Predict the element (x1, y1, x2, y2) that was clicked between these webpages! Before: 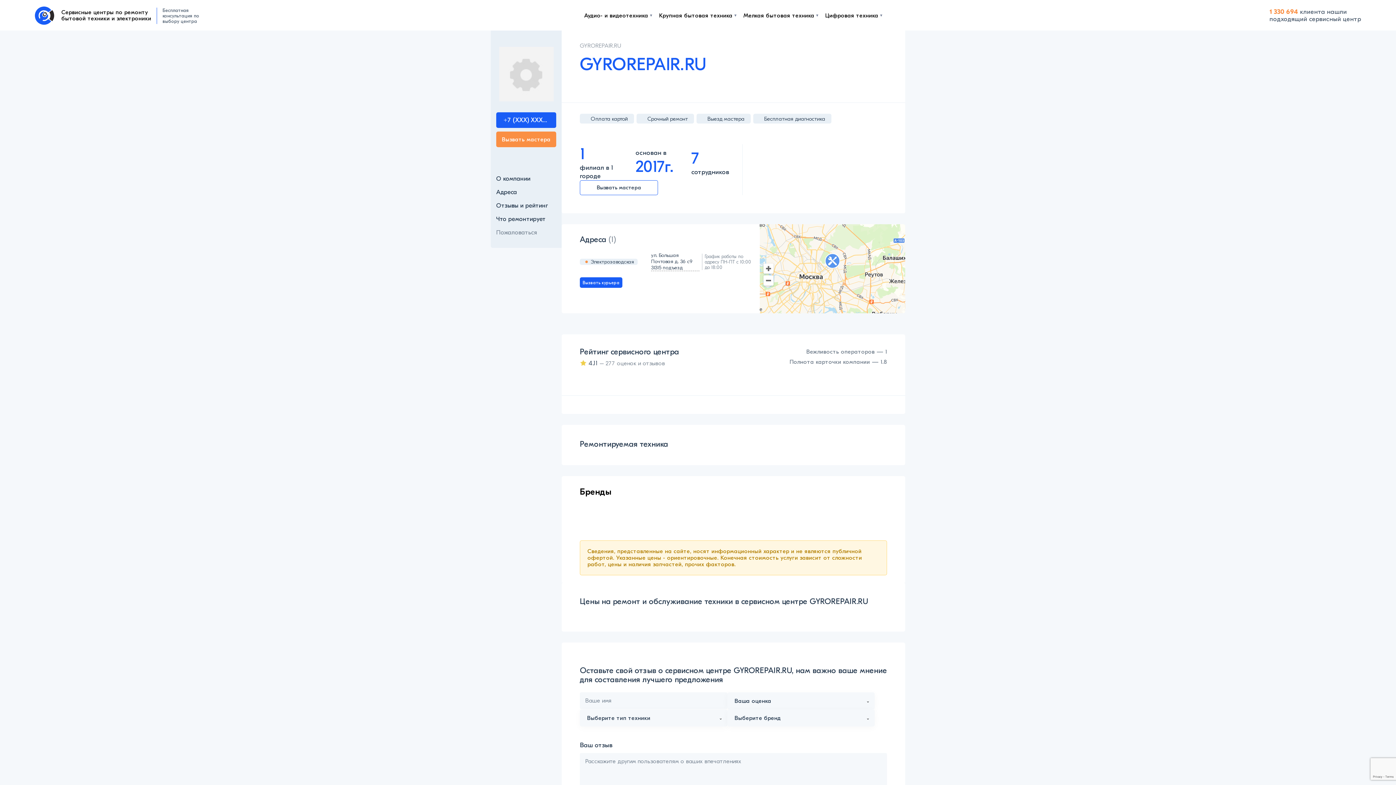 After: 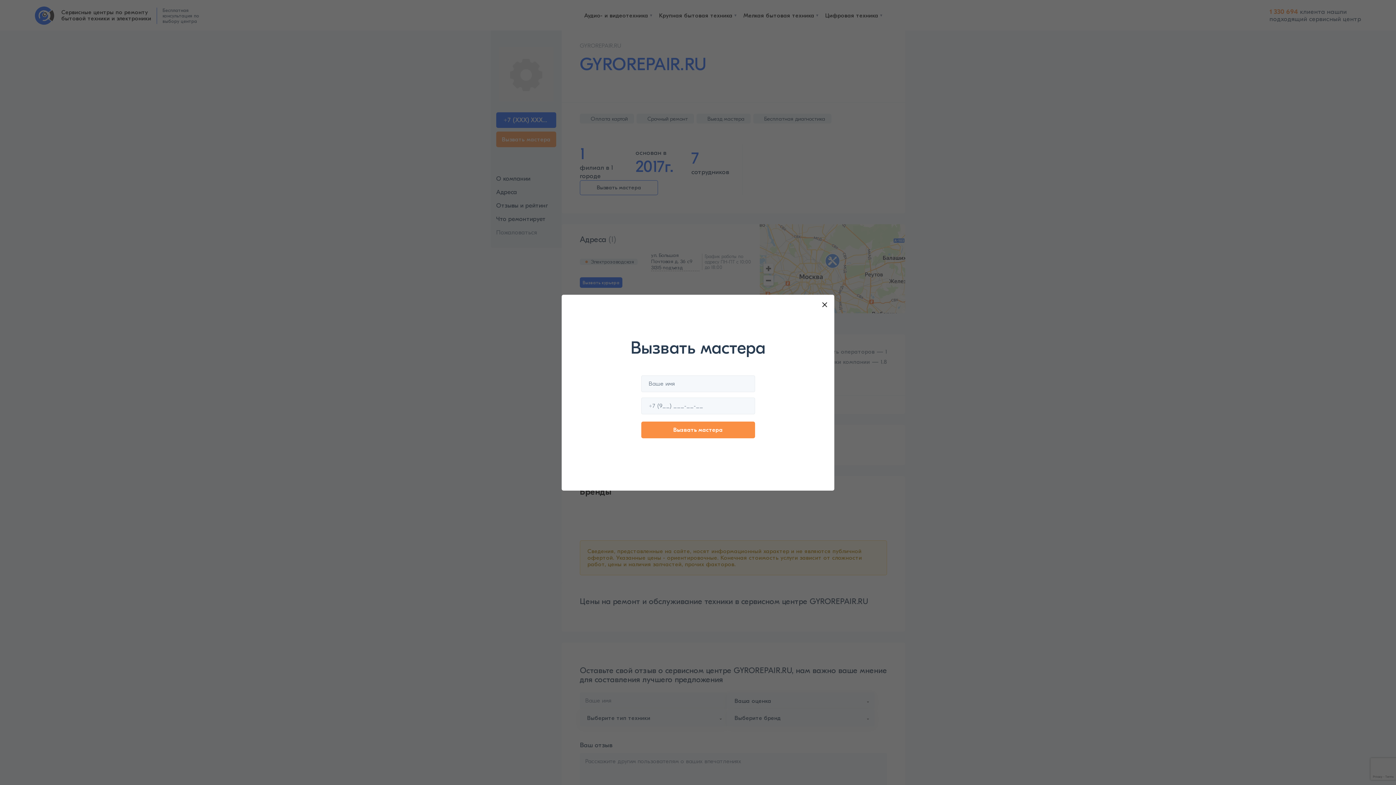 Action: label: Вызвать курьера bbox: (580, 277, 622, 288)